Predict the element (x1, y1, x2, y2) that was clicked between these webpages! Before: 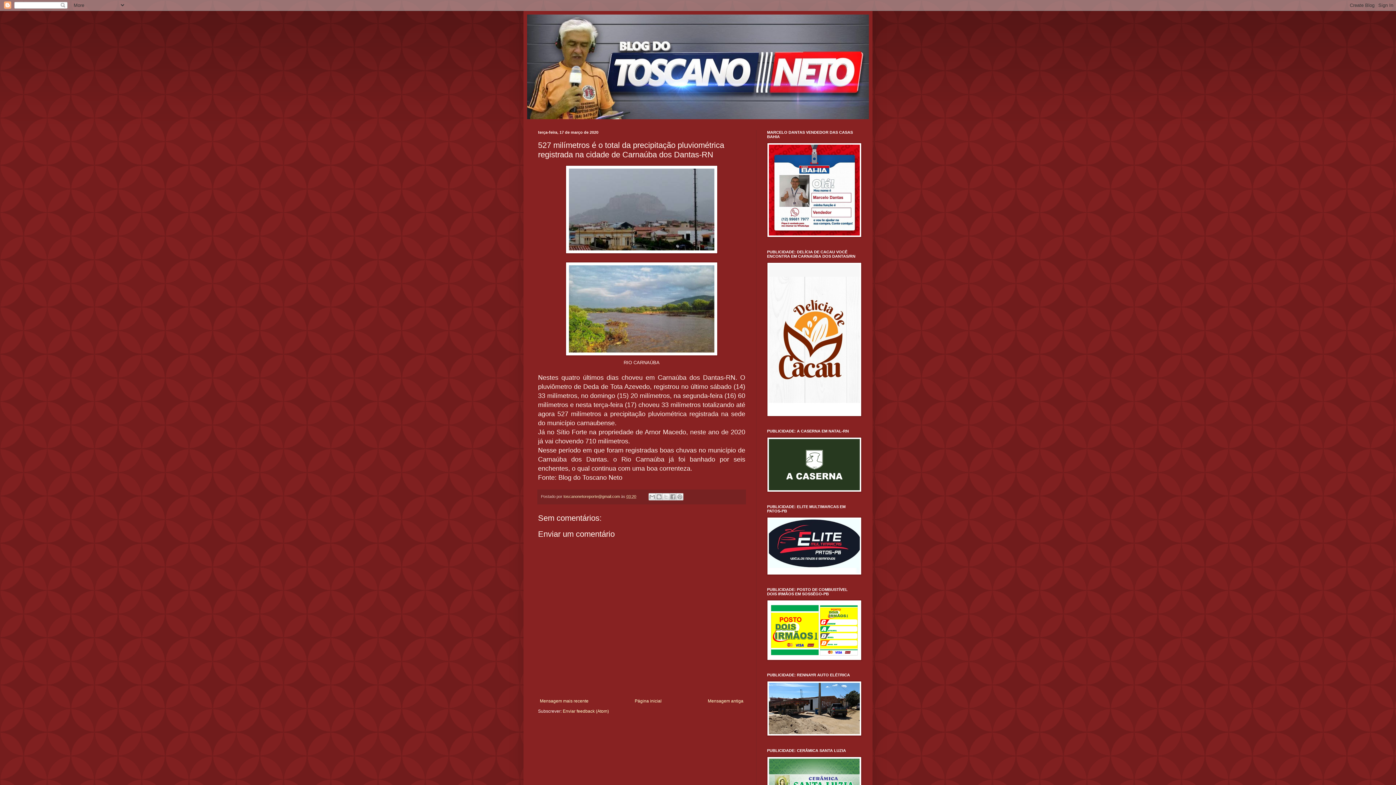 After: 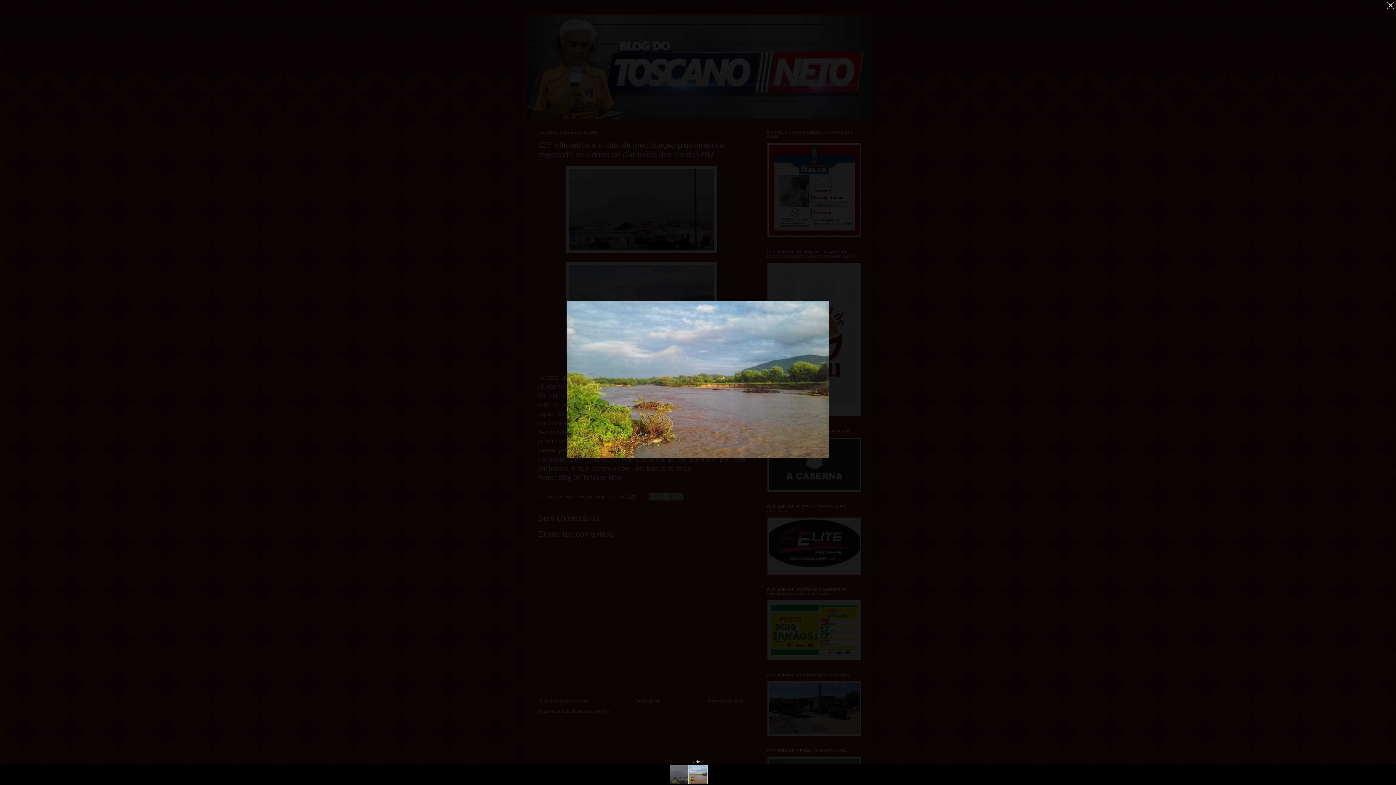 Action: bbox: (565, 351, 717, 356)